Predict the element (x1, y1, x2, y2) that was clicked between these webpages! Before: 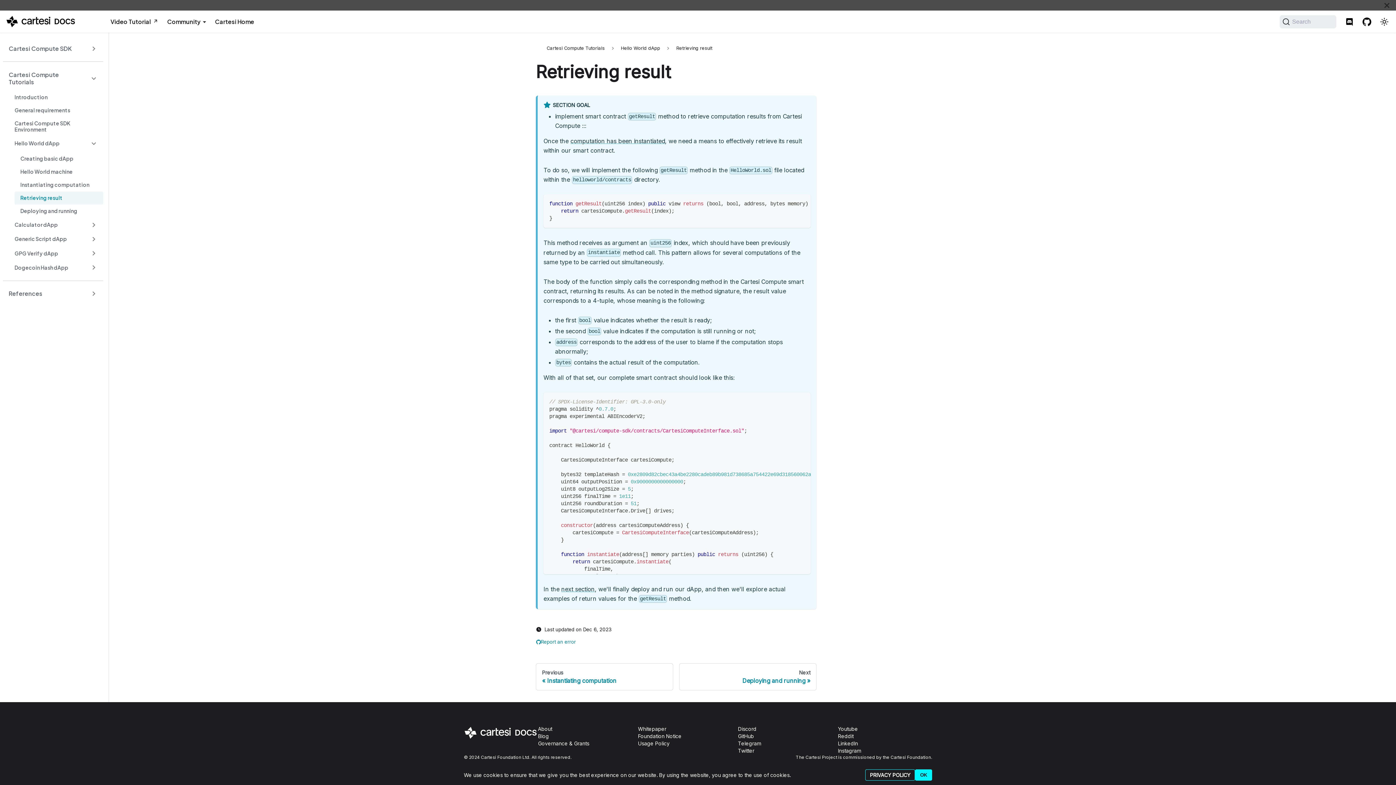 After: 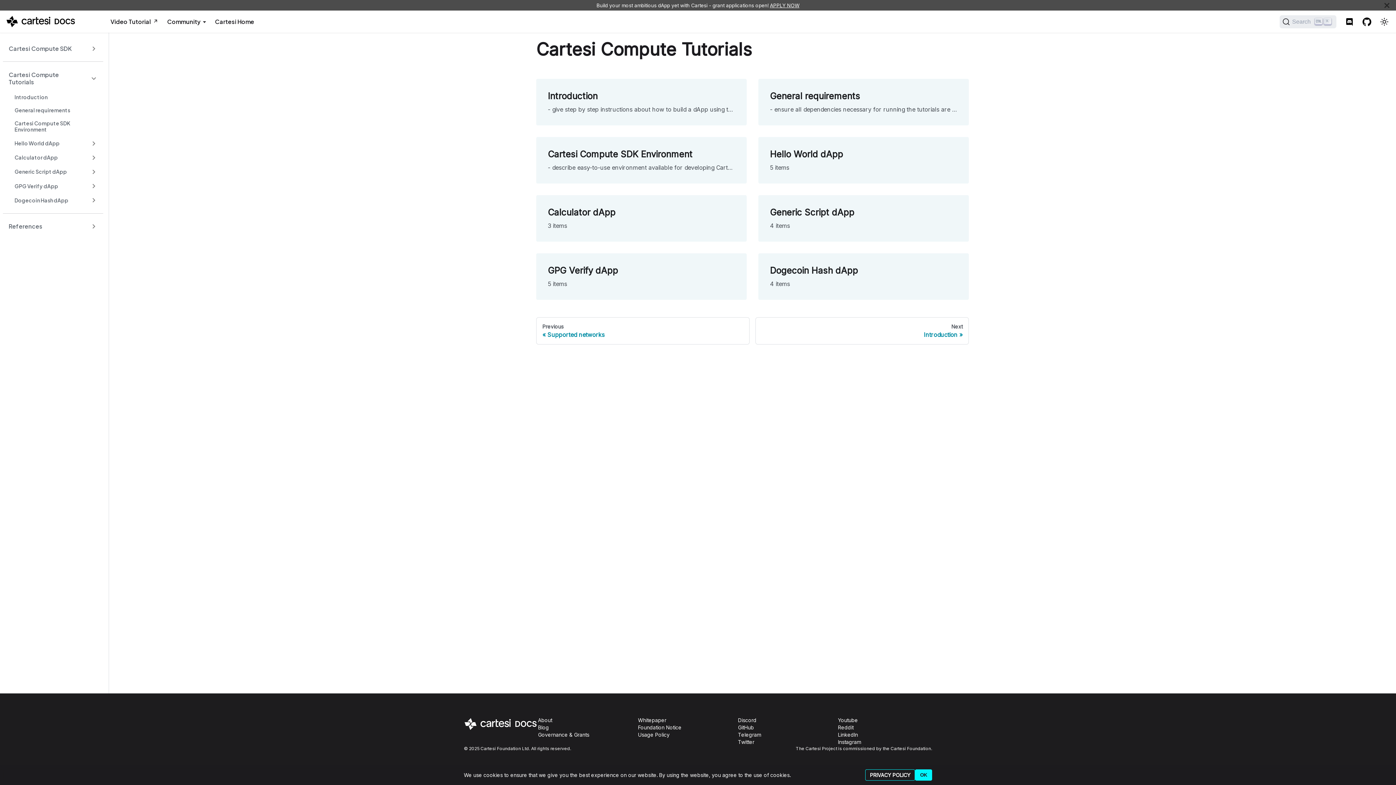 Action: bbox: (2, 67, 84, 89) label: Cartesi Compute Tutorials